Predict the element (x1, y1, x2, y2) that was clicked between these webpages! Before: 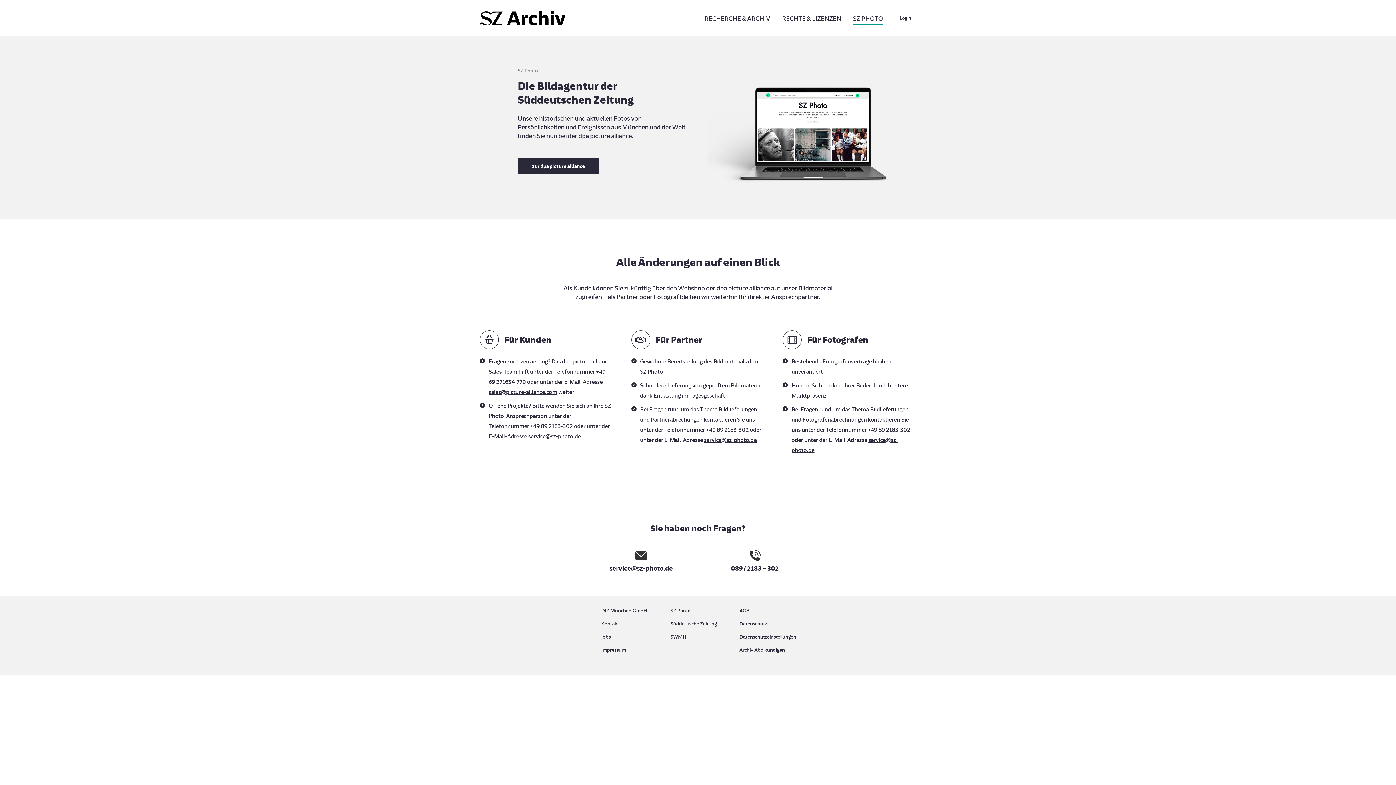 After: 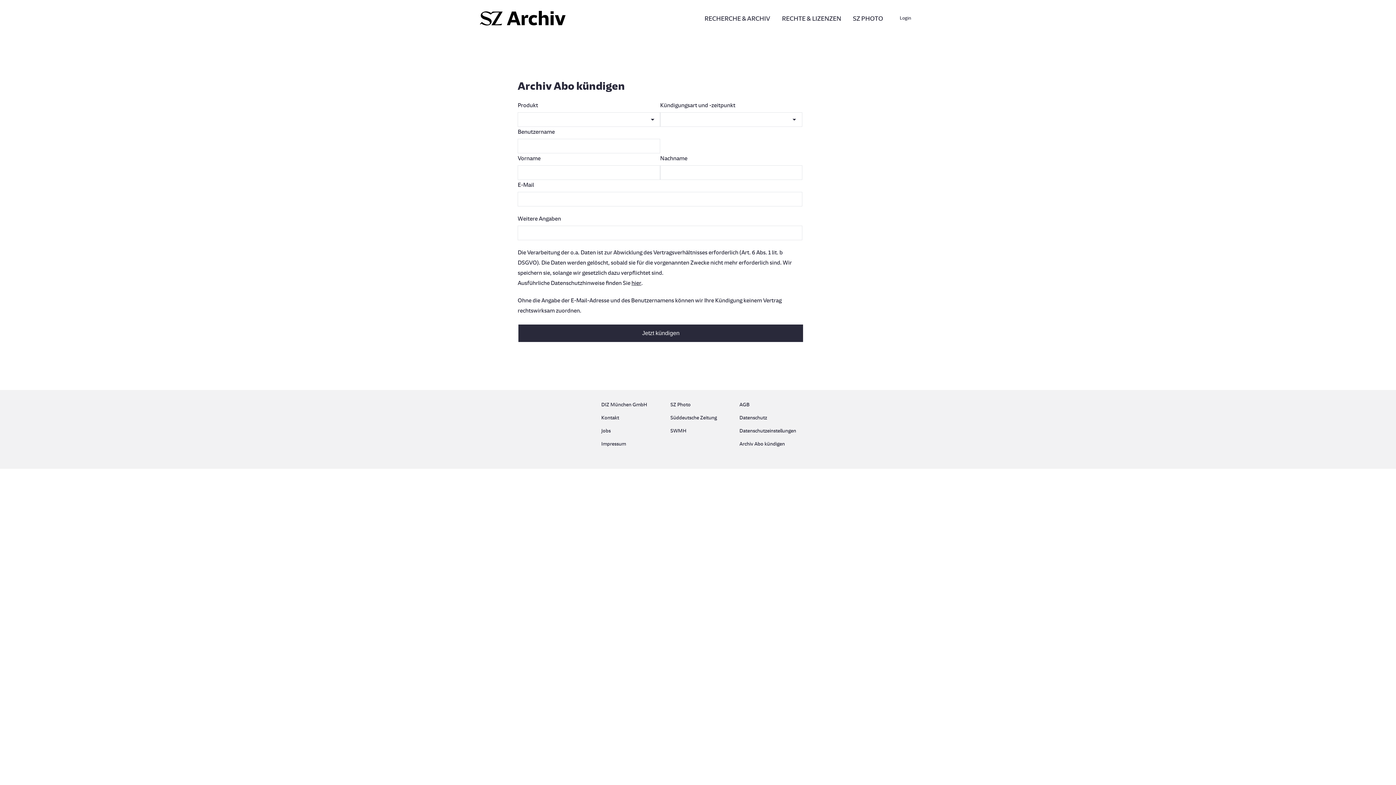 Action: bbox: (739, 645, 794, 655) label: Archiv Abo kündigen